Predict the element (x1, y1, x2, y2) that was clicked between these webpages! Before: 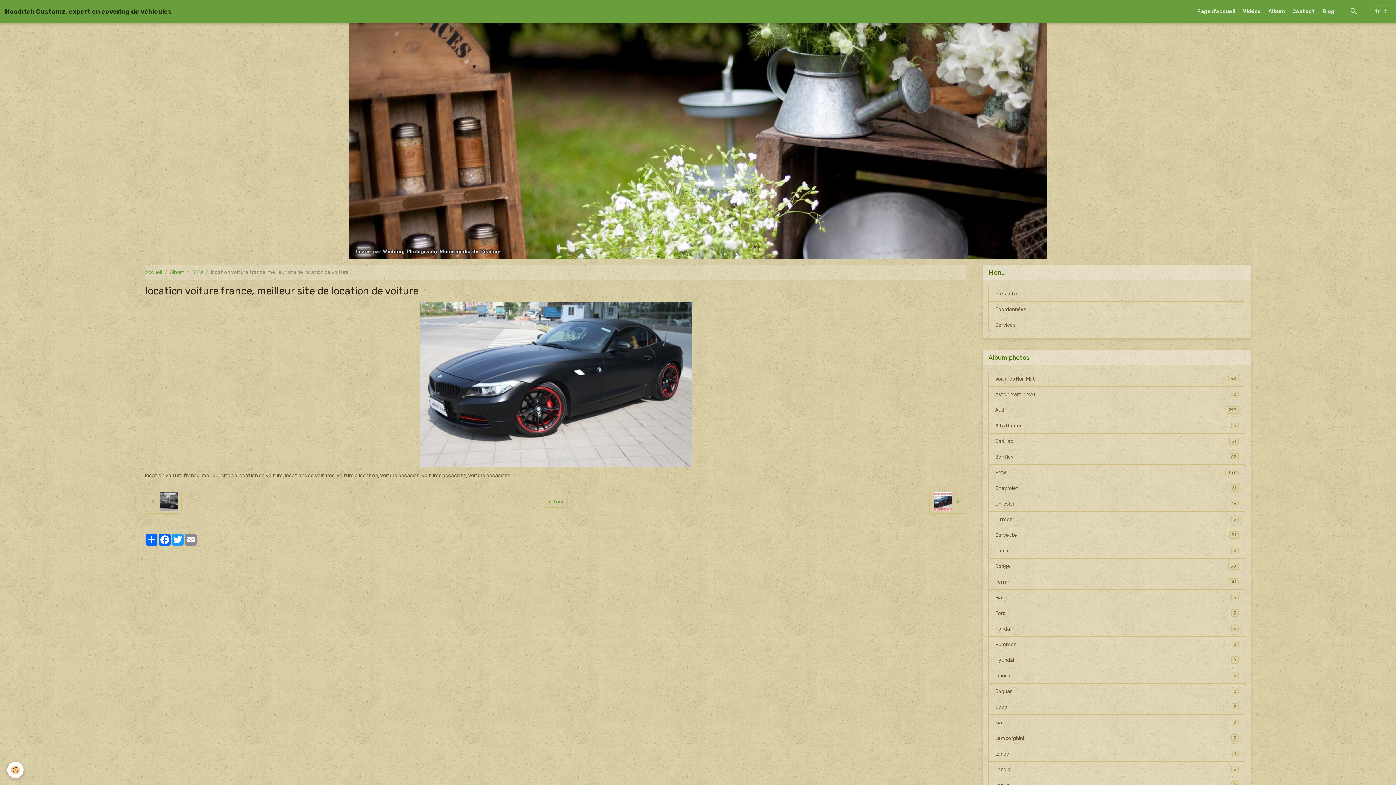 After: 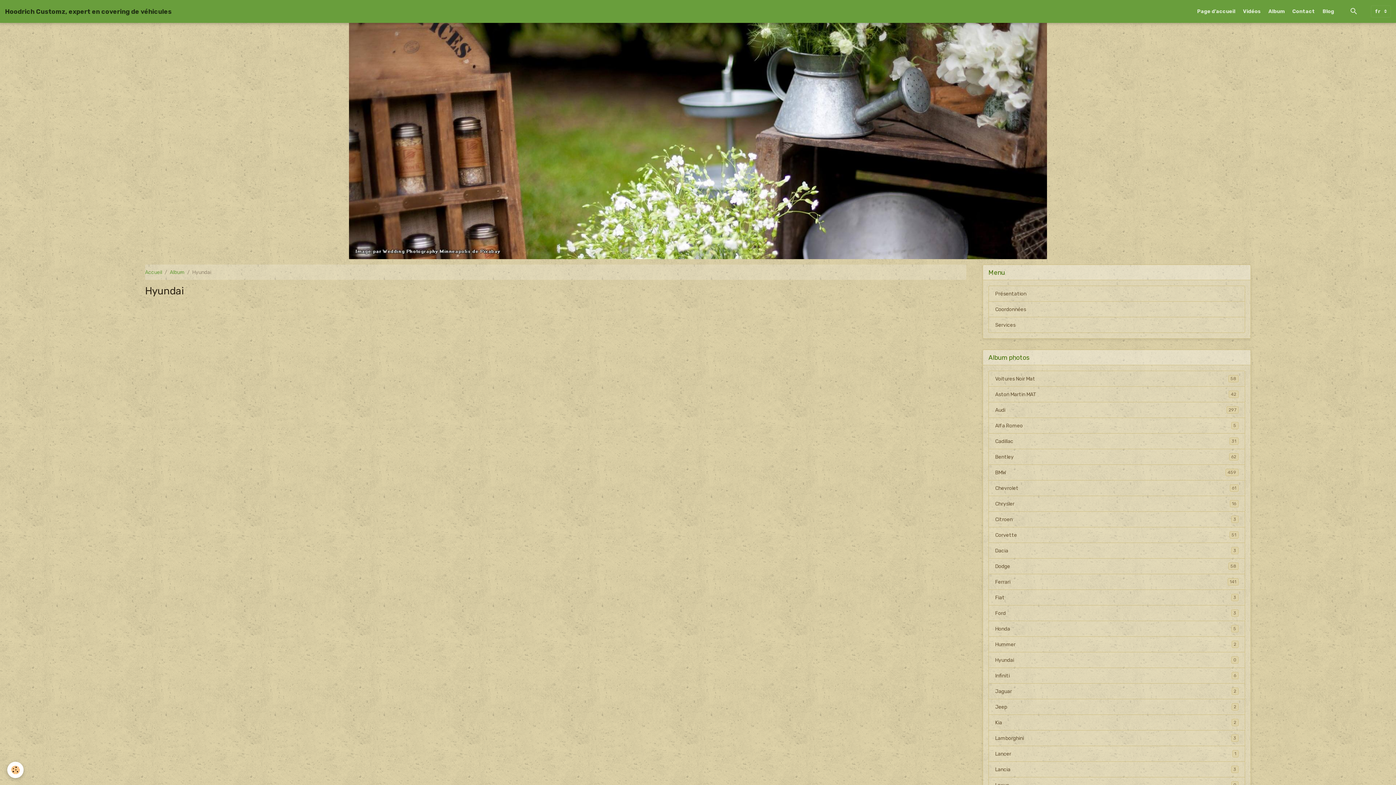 Action: label: Hyundai
0 bbox: (988, 652, 1245, 668)